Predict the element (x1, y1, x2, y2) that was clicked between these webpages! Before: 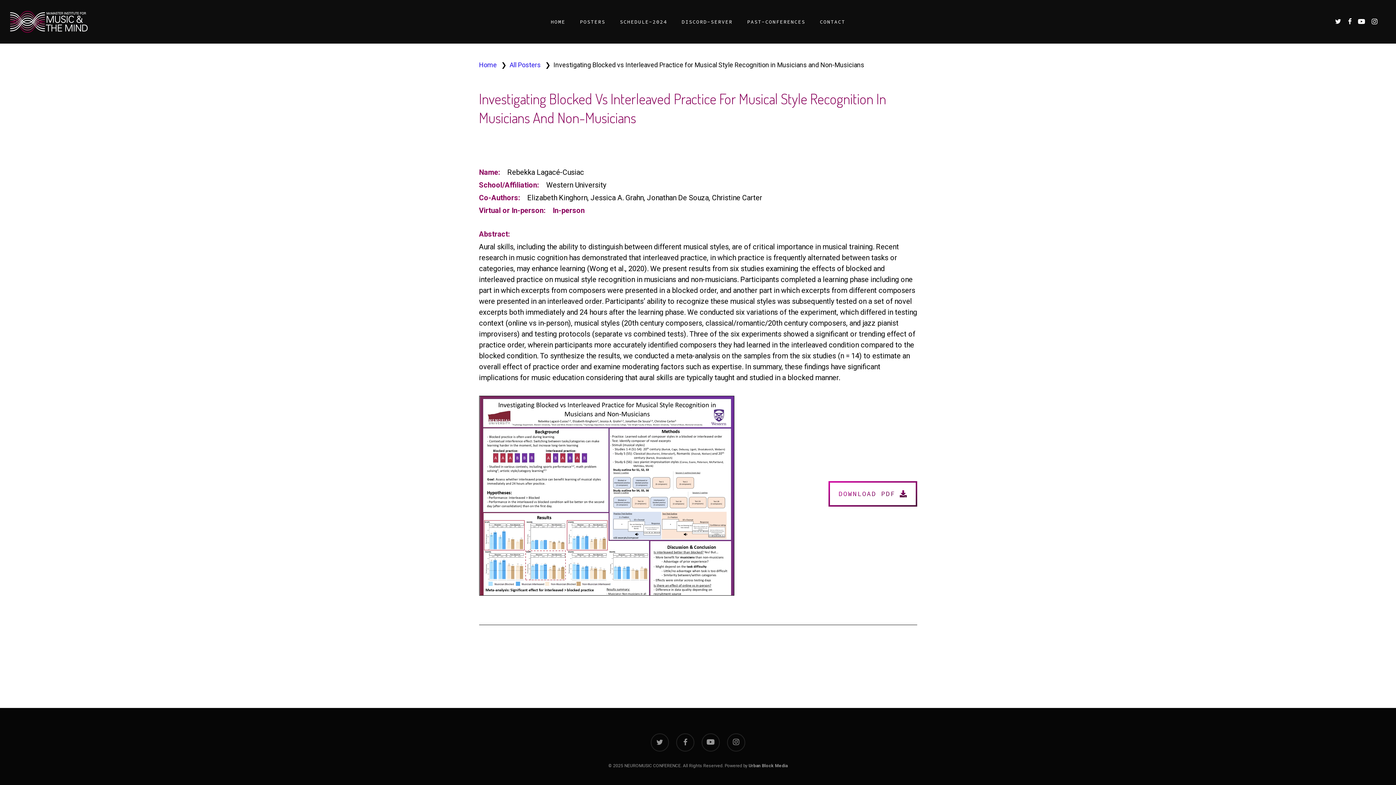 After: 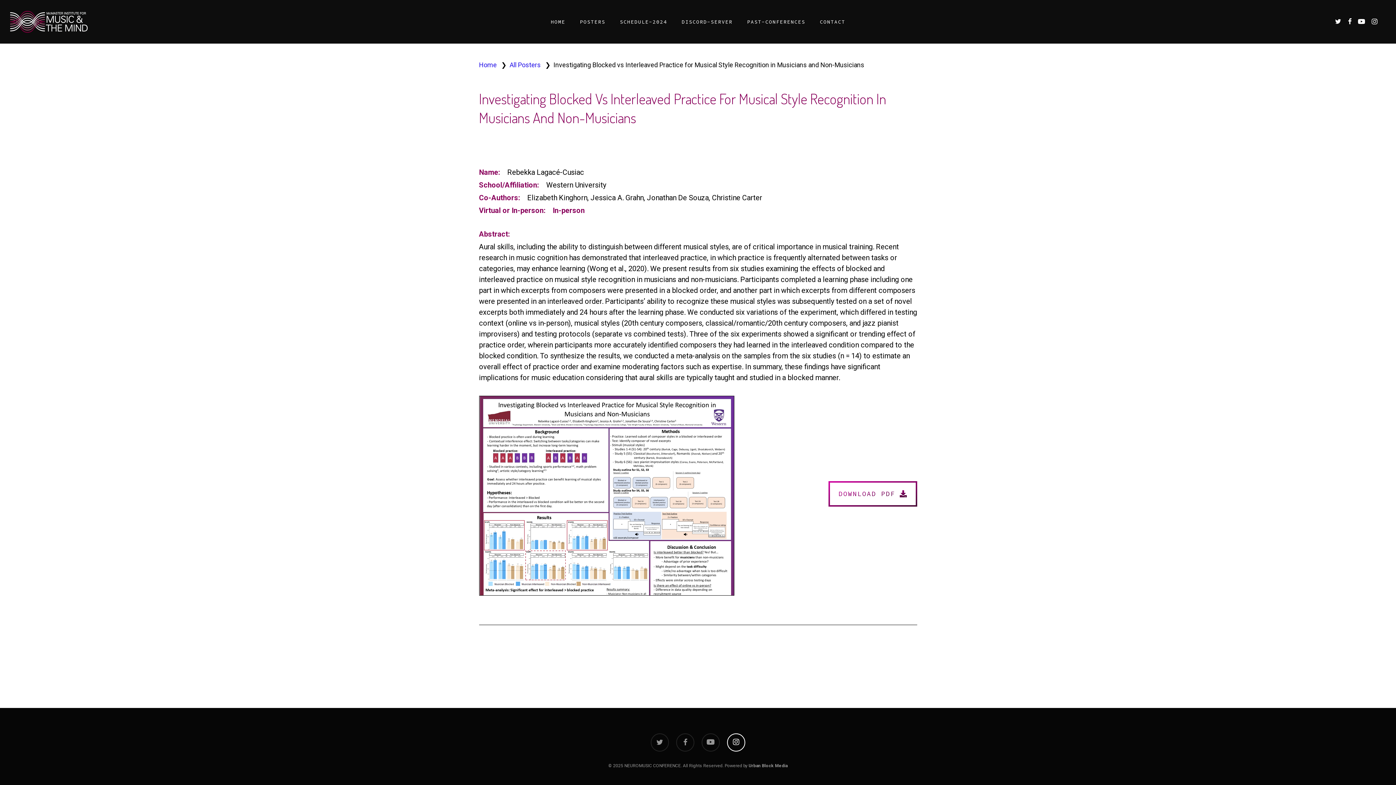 Action: bbox: (727, 733, 745, 752) label: instagram